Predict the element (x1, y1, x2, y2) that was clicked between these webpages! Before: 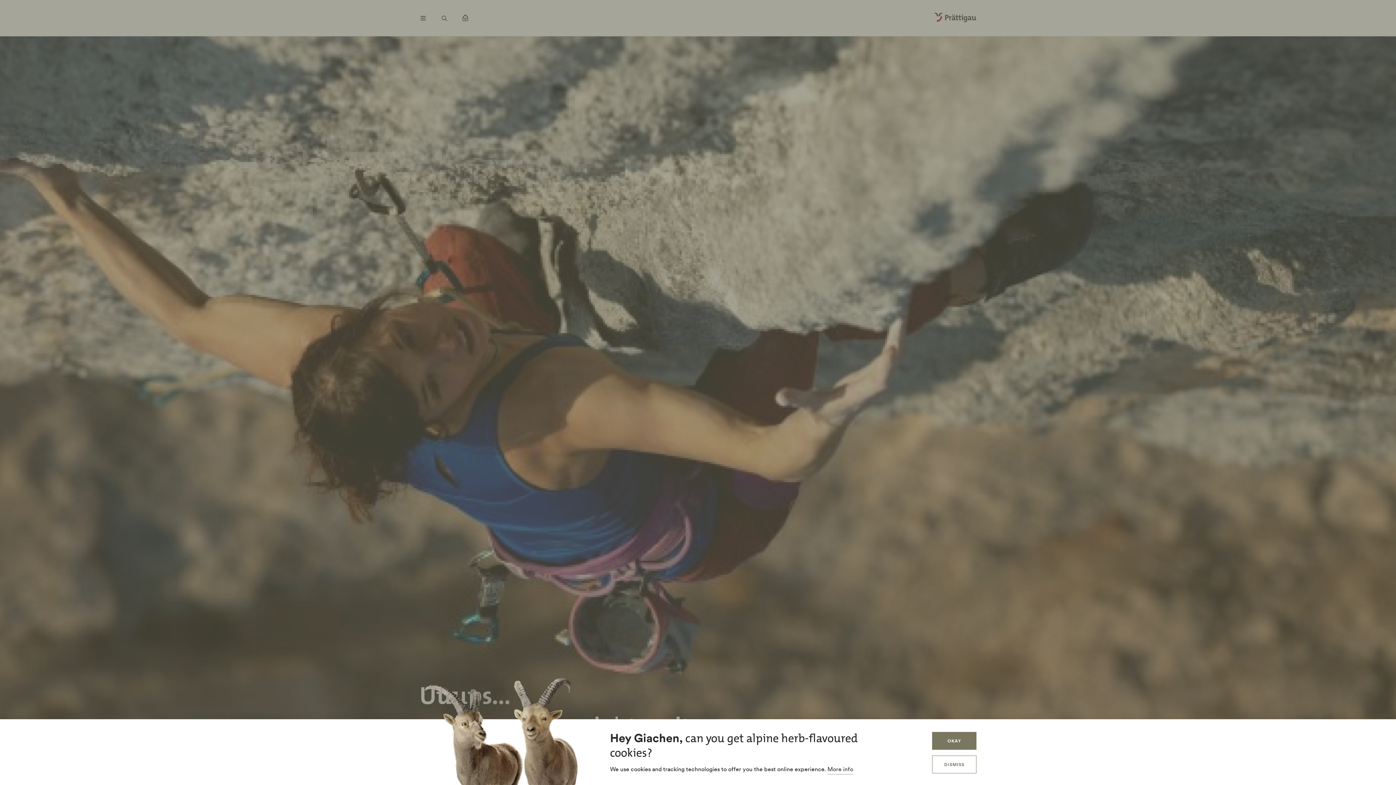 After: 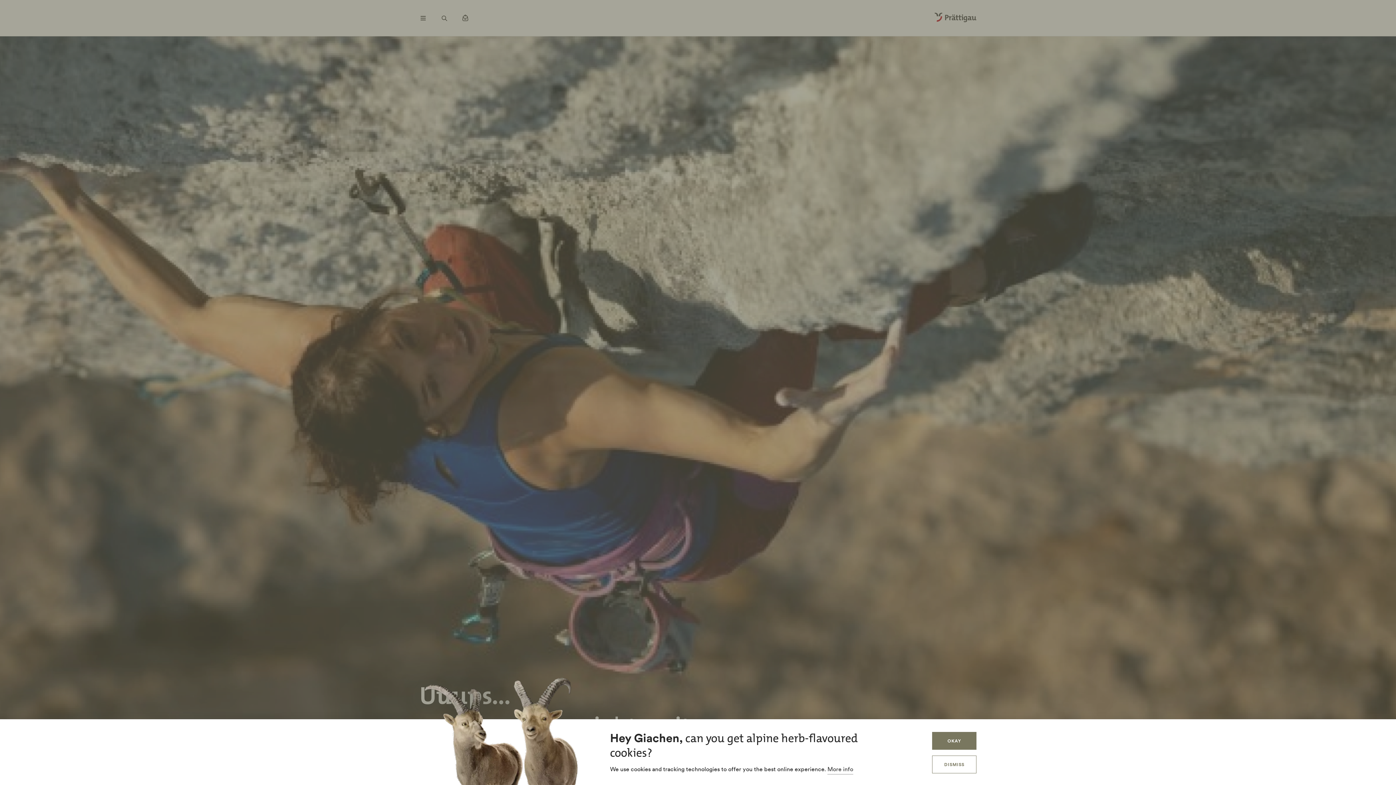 Action: bbox: (827, 765, 853, 774) label: More info